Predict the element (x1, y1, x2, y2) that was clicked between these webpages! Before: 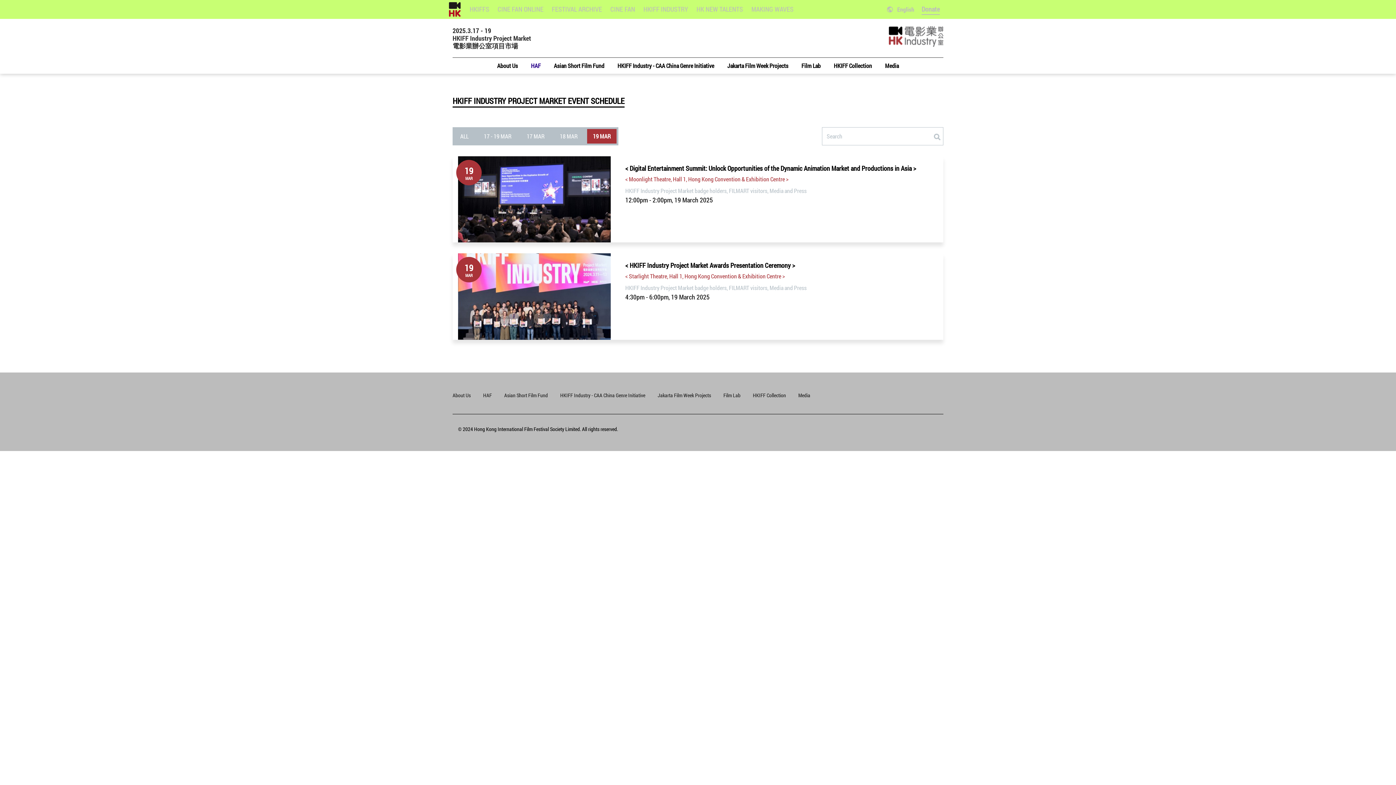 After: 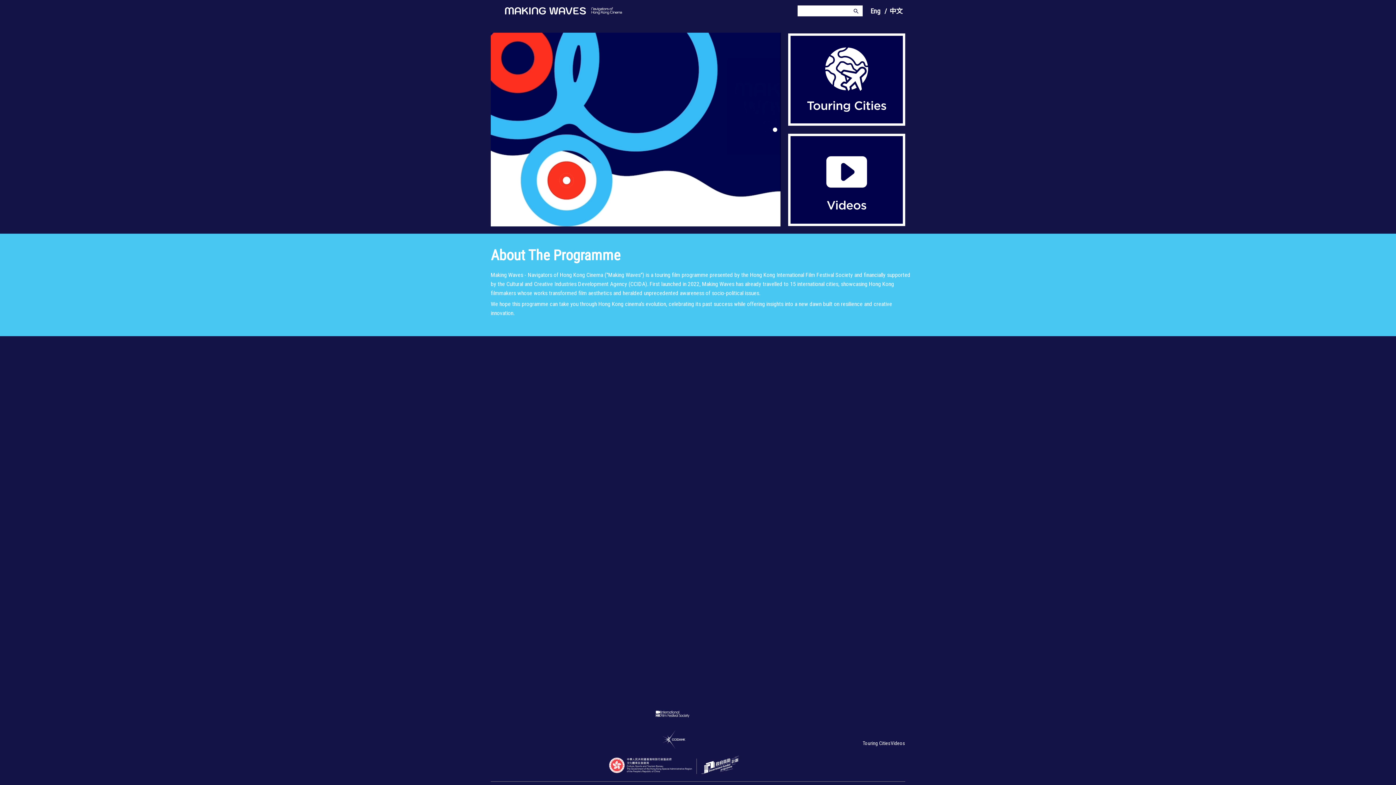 Action: bbox: (751, 5, 793, 13) label: MAKING WAVES